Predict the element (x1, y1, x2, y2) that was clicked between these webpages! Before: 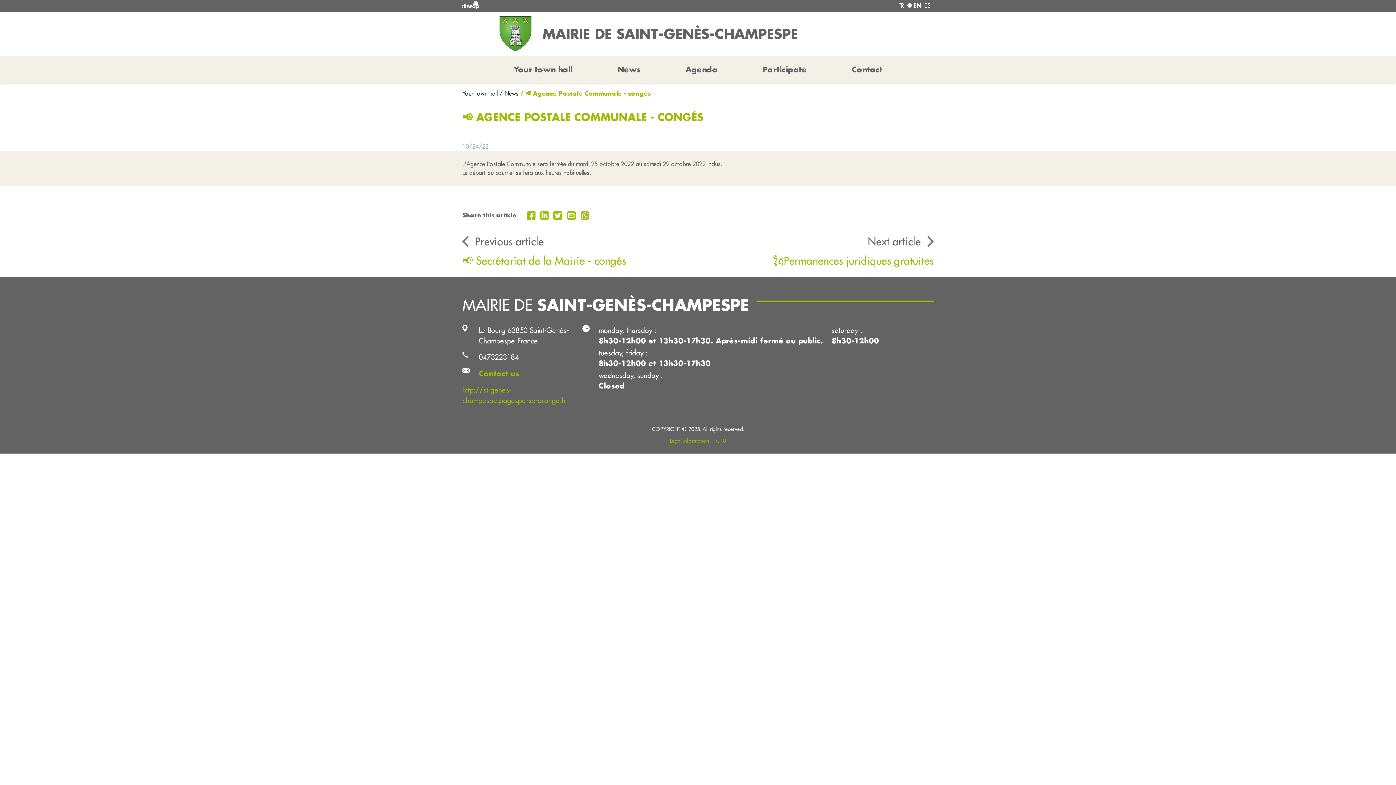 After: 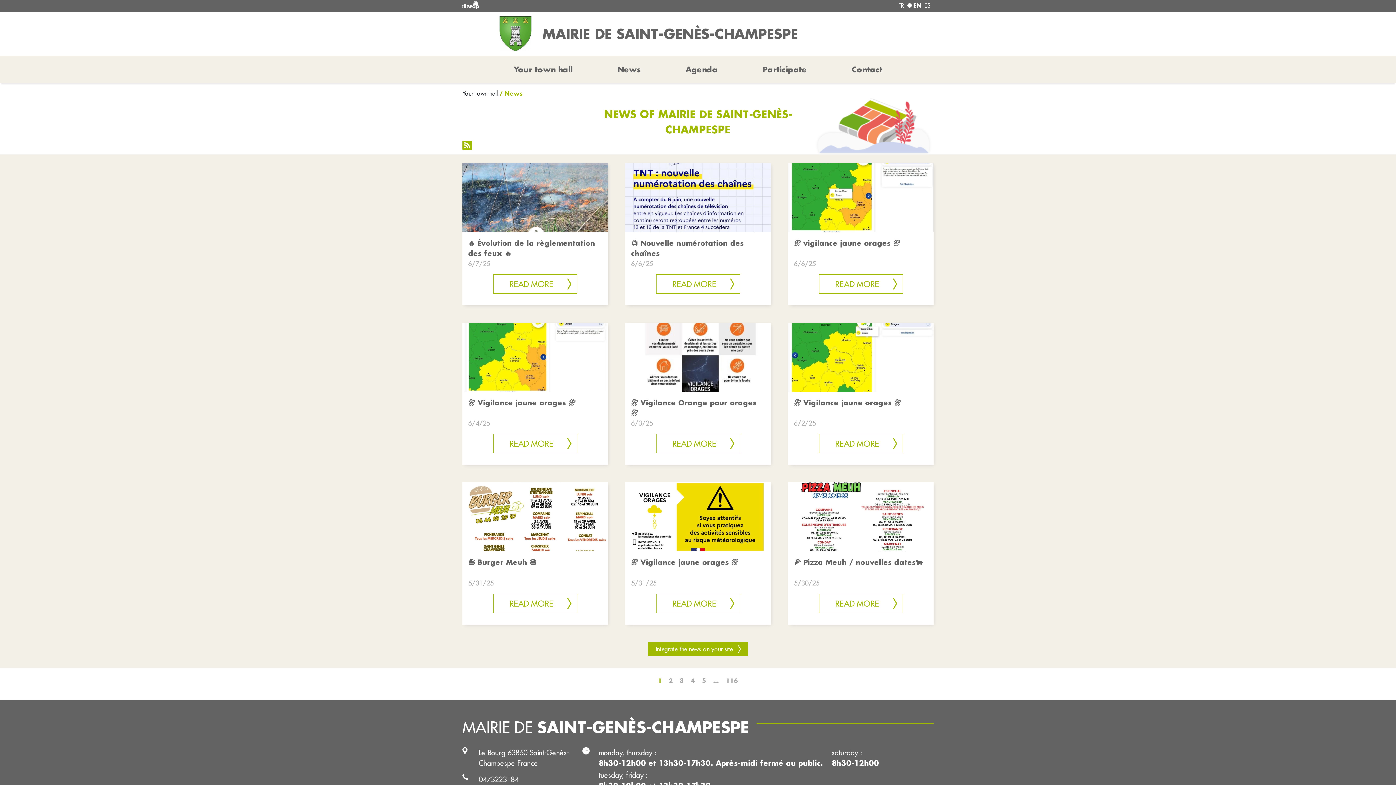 Action: label: News bbox: (614, 61, 643, 77)